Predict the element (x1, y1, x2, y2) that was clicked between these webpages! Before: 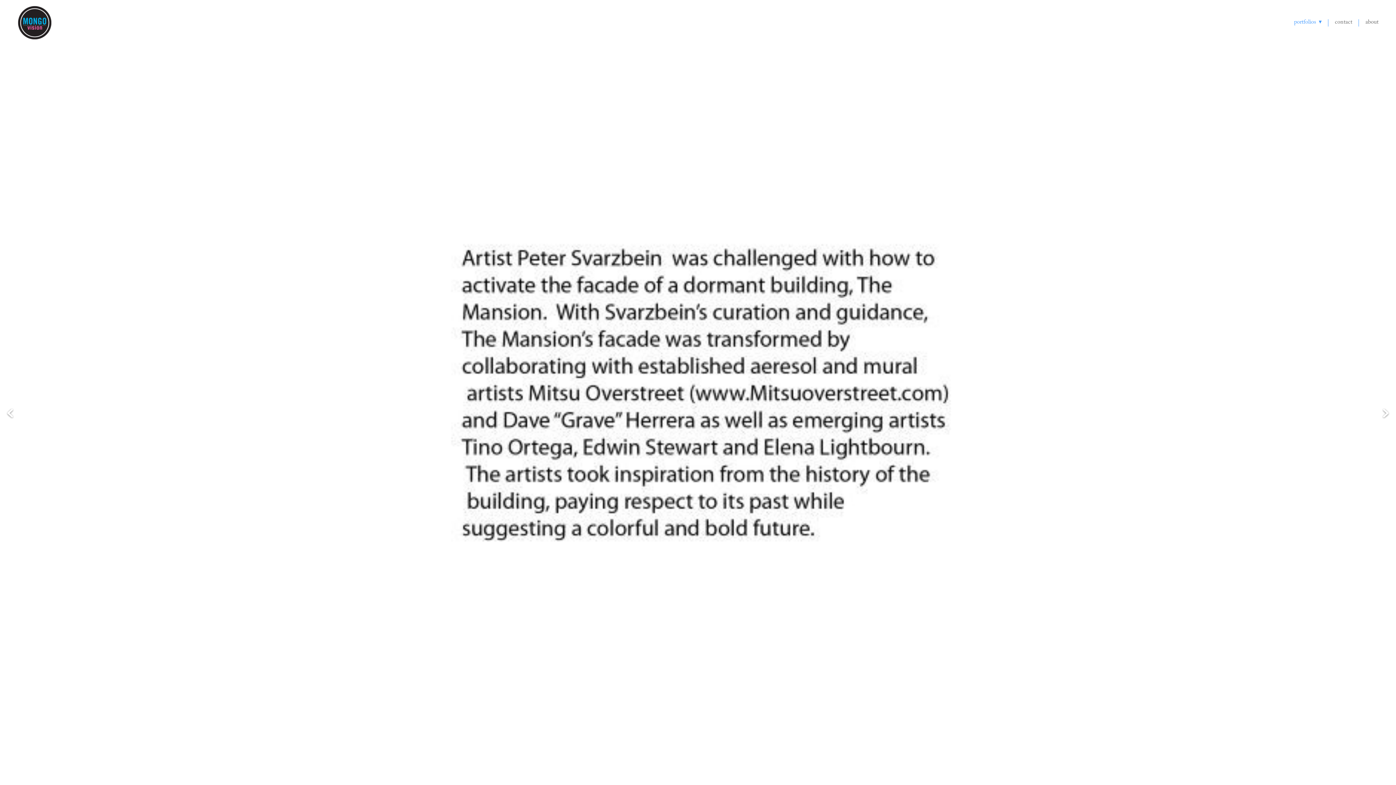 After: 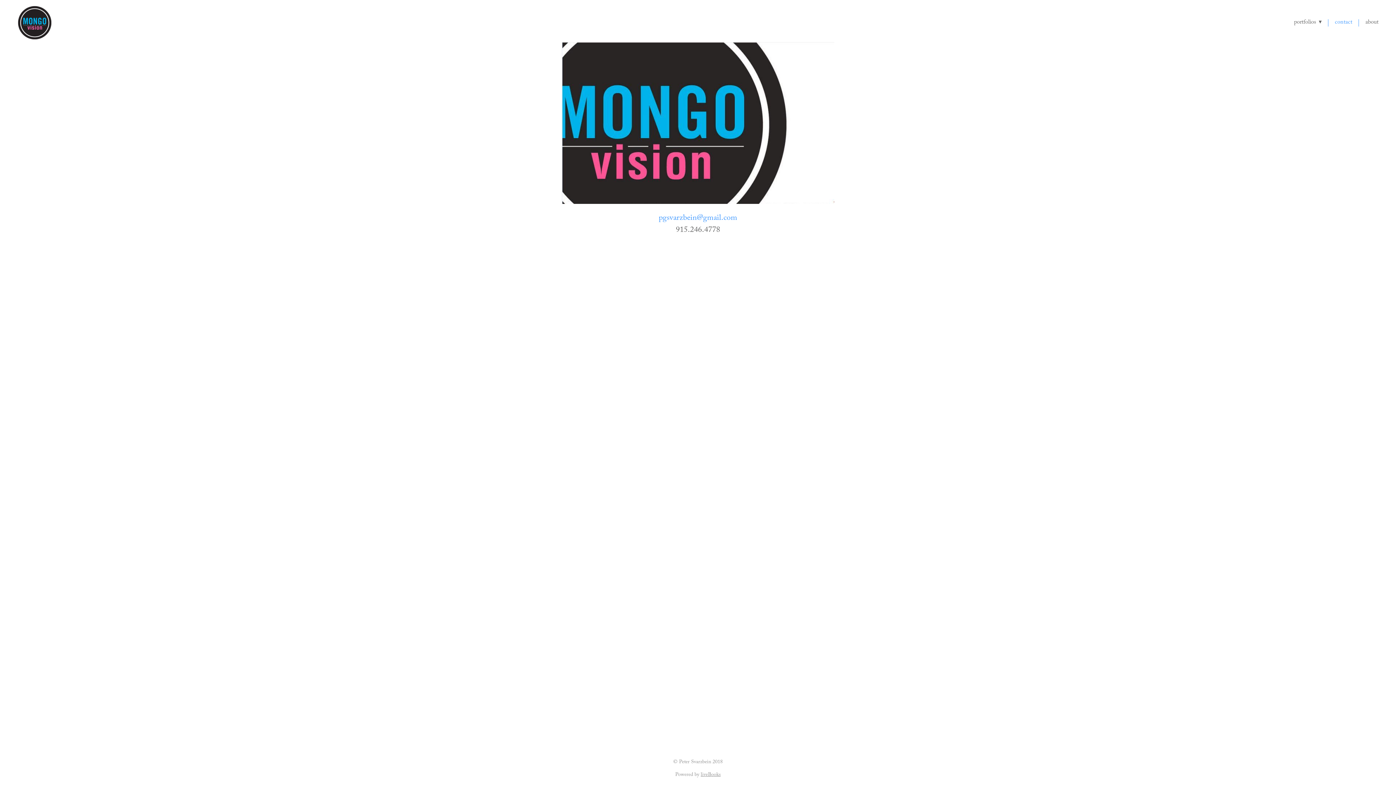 Action: bbox: (1335, 19, 1352, 26) label: contact